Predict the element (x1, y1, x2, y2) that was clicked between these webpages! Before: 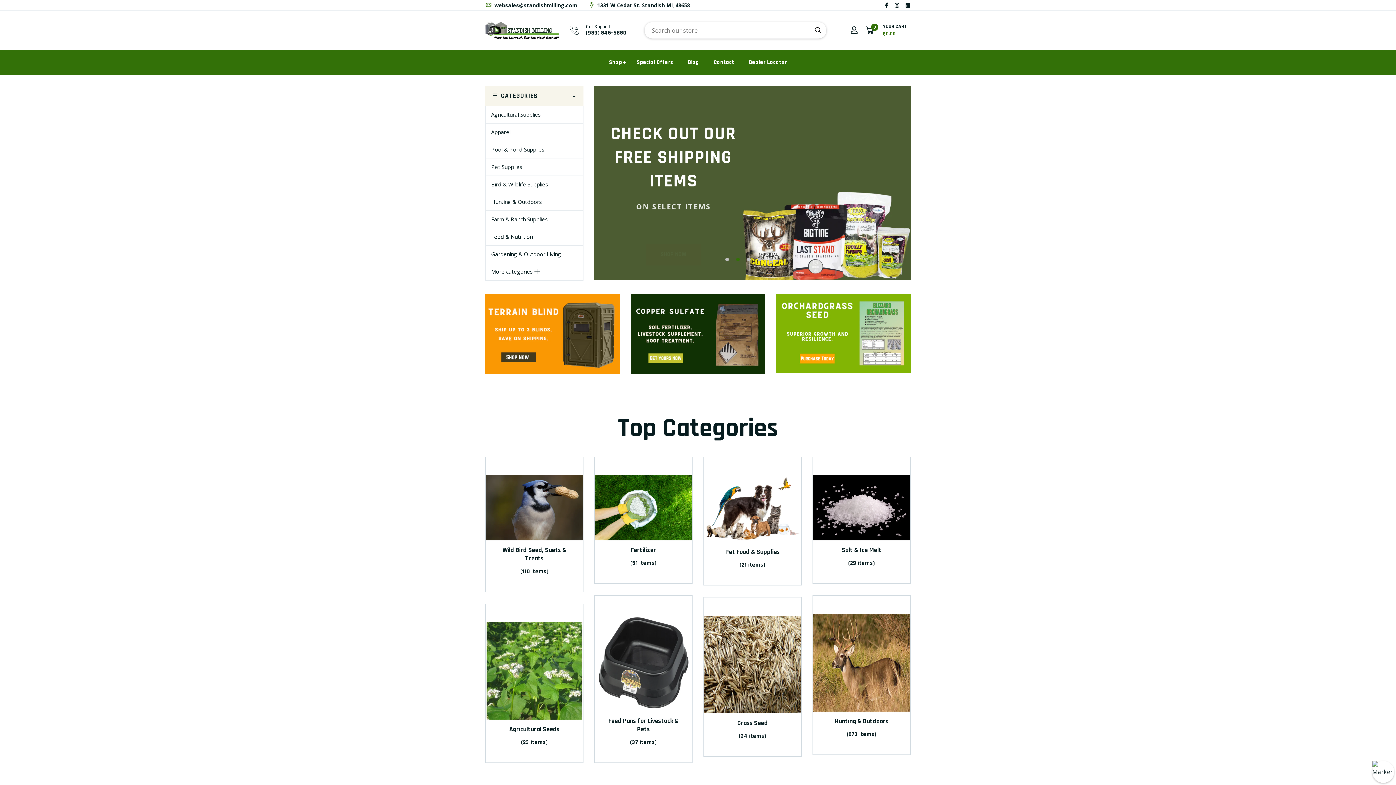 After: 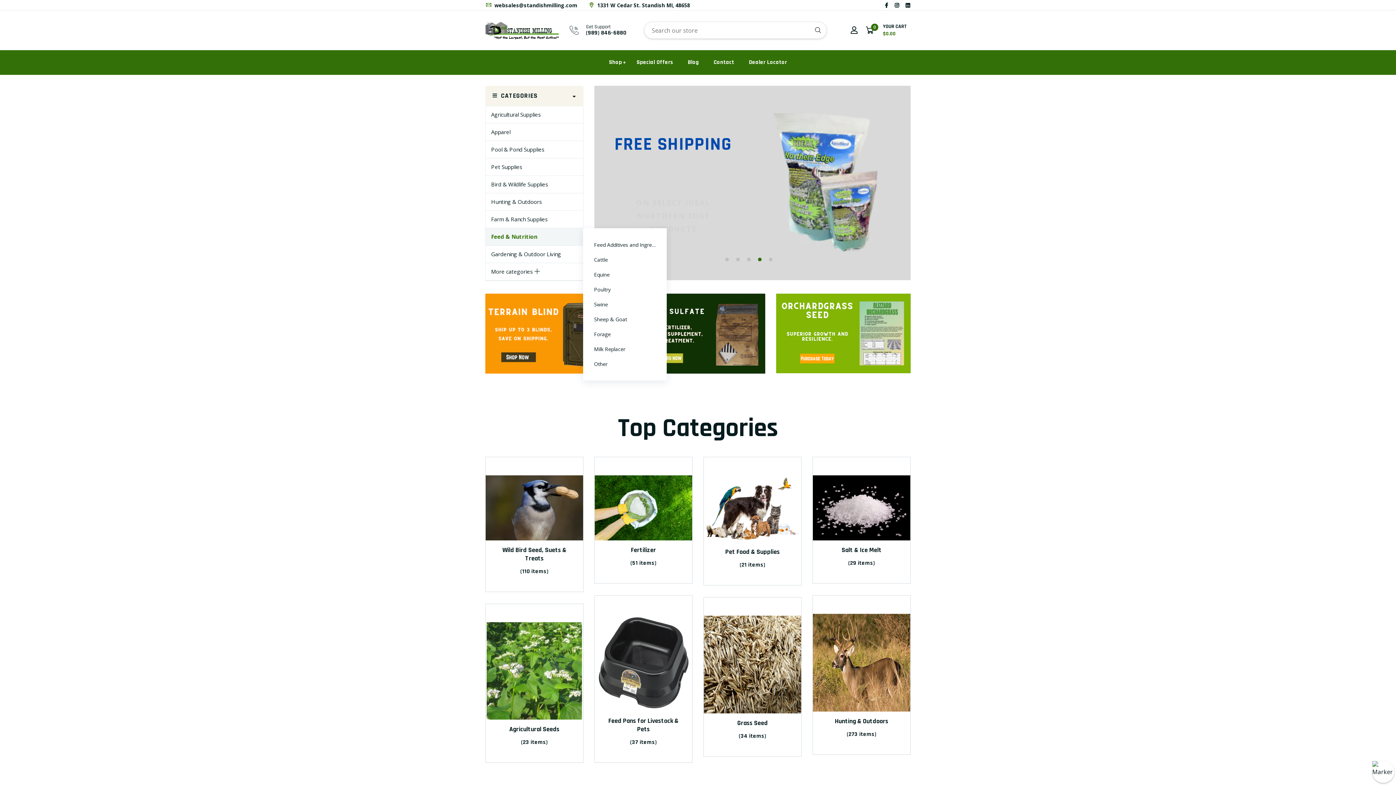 Action: bbox: (485, 228, 583, 245) label: Feed & Nutrition